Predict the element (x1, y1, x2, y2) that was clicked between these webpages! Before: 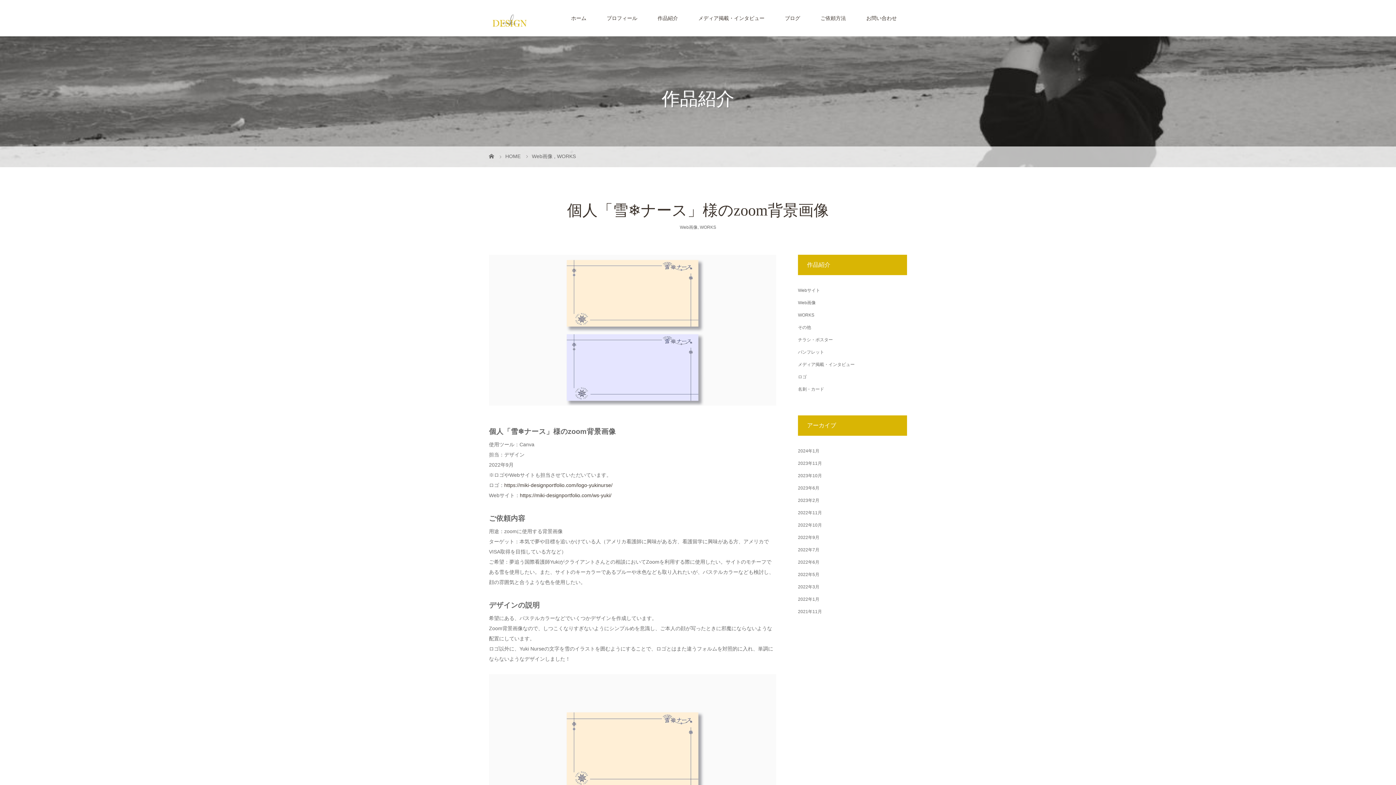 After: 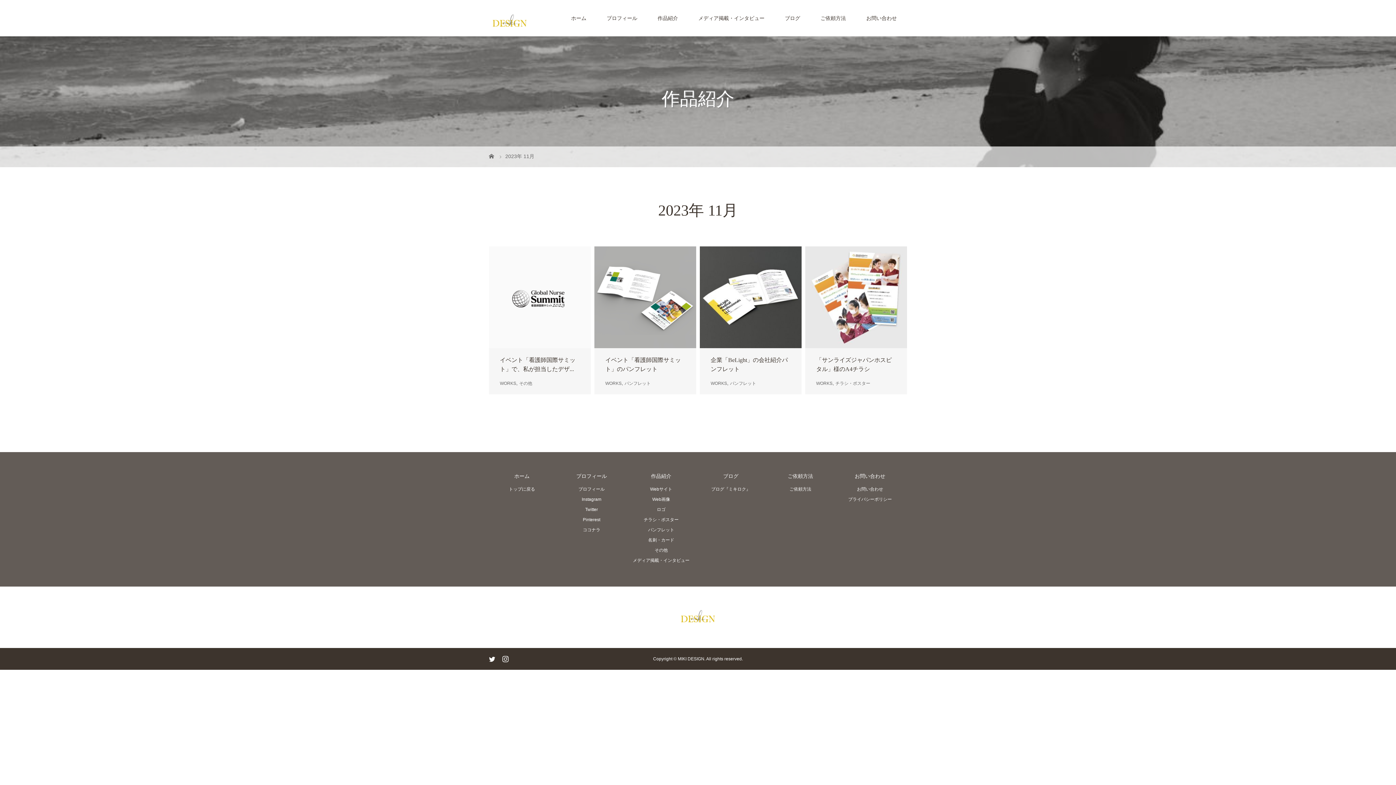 Action: bbox: (798, 461, 822, 466) label: 2023年11月